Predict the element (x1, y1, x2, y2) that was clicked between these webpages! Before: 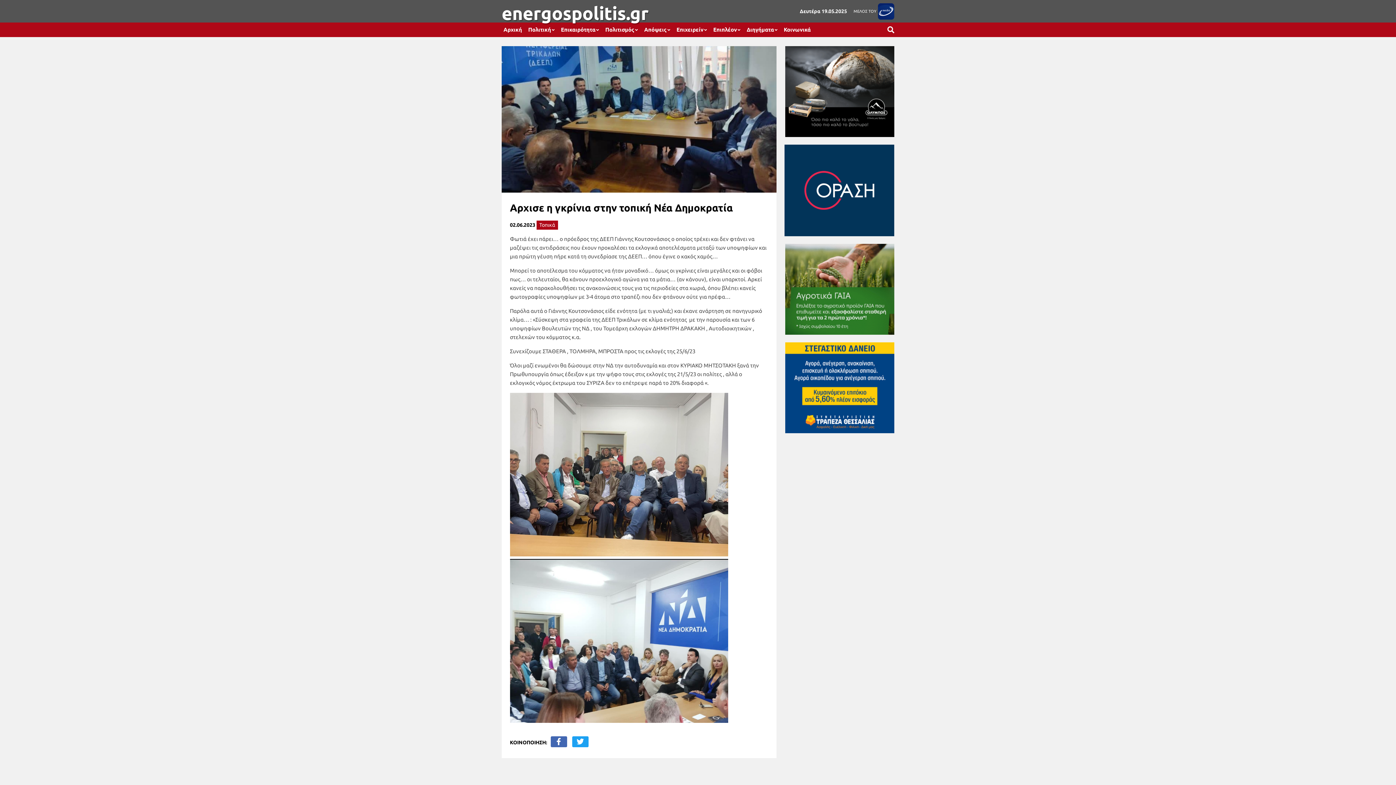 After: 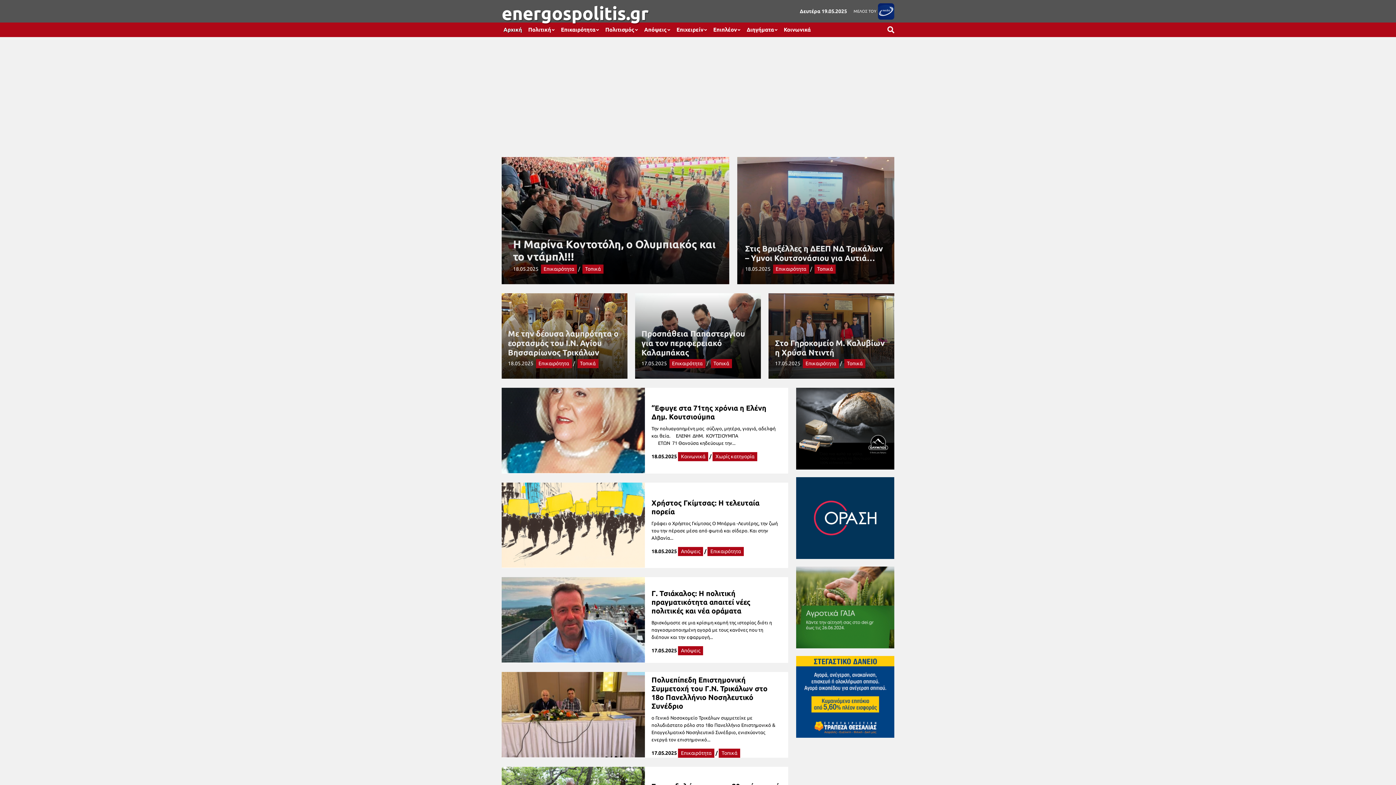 Action: bbox: (501, 7, 648, 18) label: energospolitis.gr